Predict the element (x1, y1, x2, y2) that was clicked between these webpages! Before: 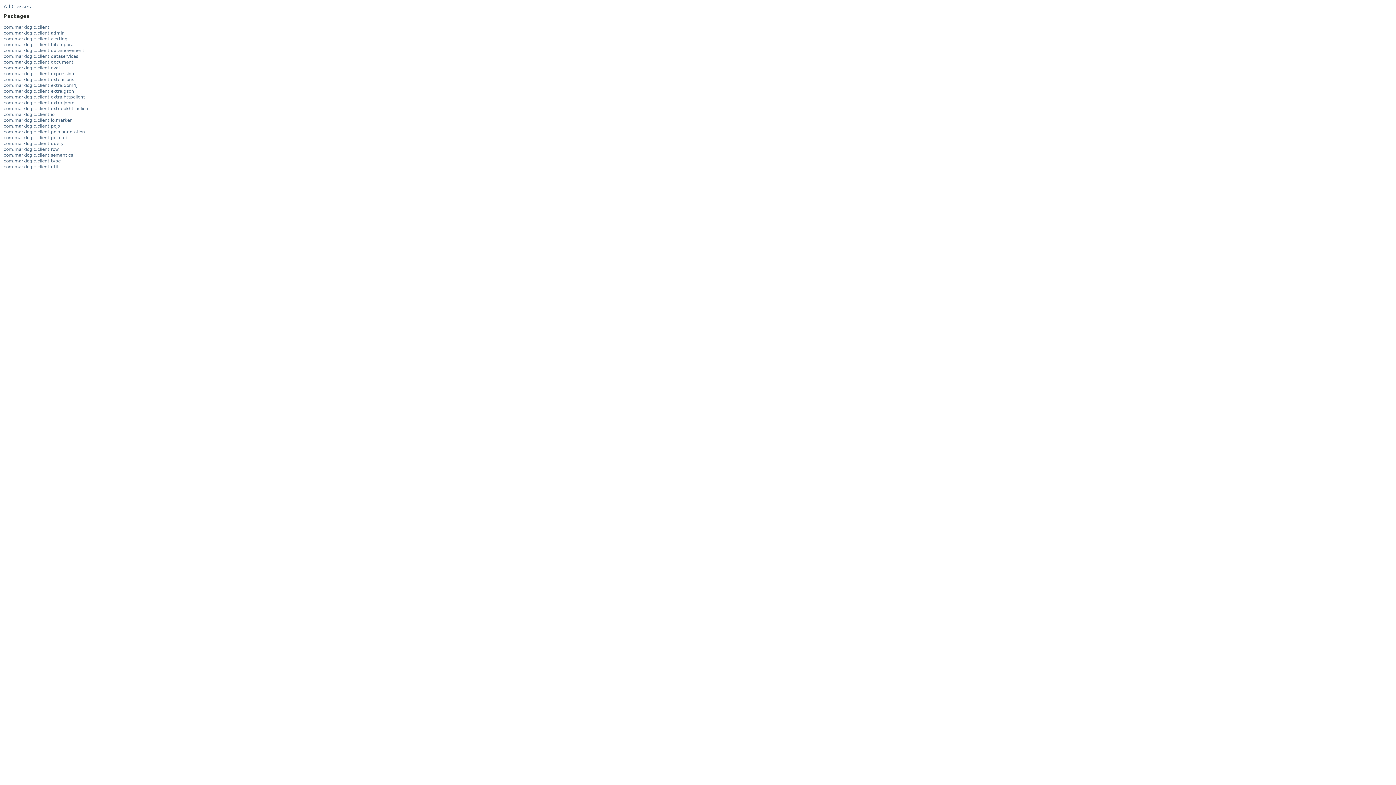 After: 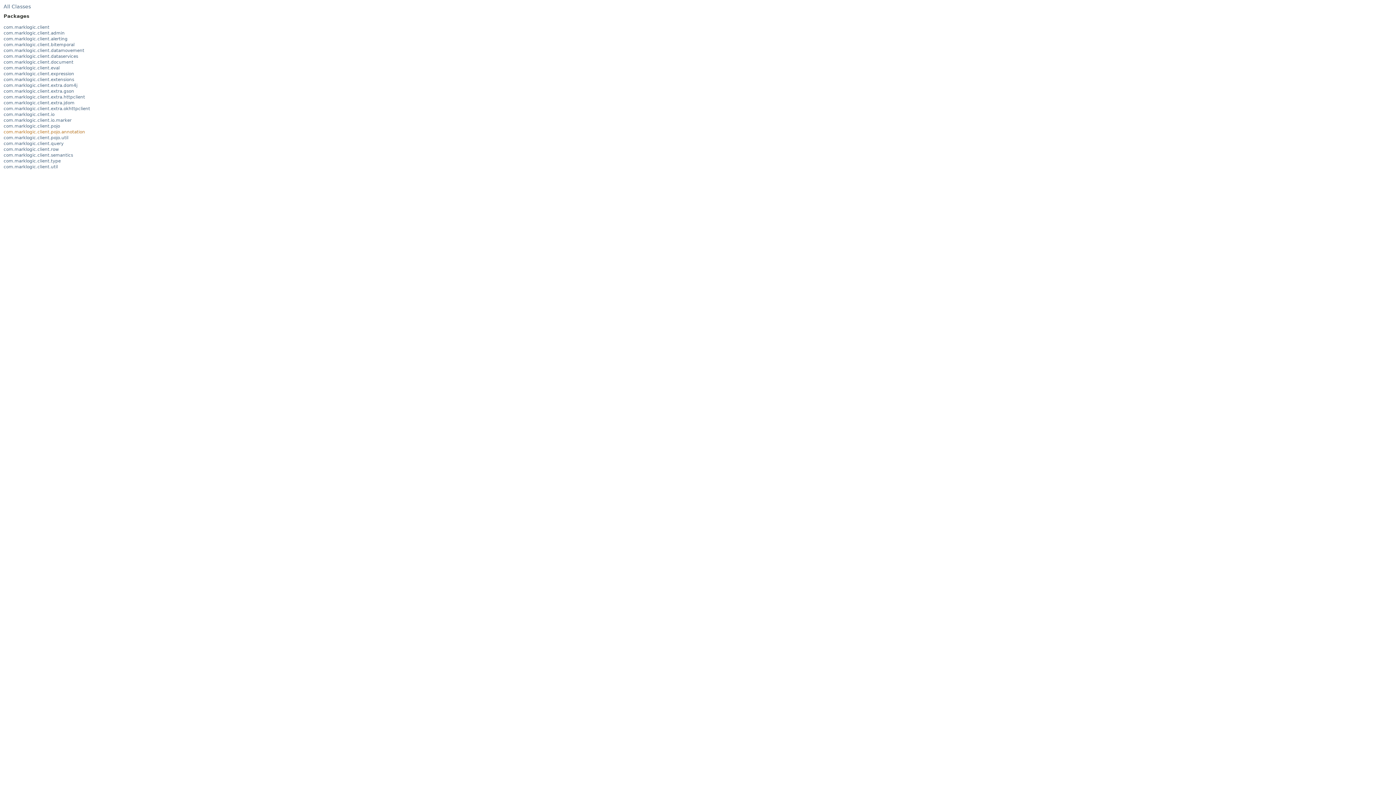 Action: label: com.marklogic.client.pojo.annotation bbox: (3, 129, 85, 134)